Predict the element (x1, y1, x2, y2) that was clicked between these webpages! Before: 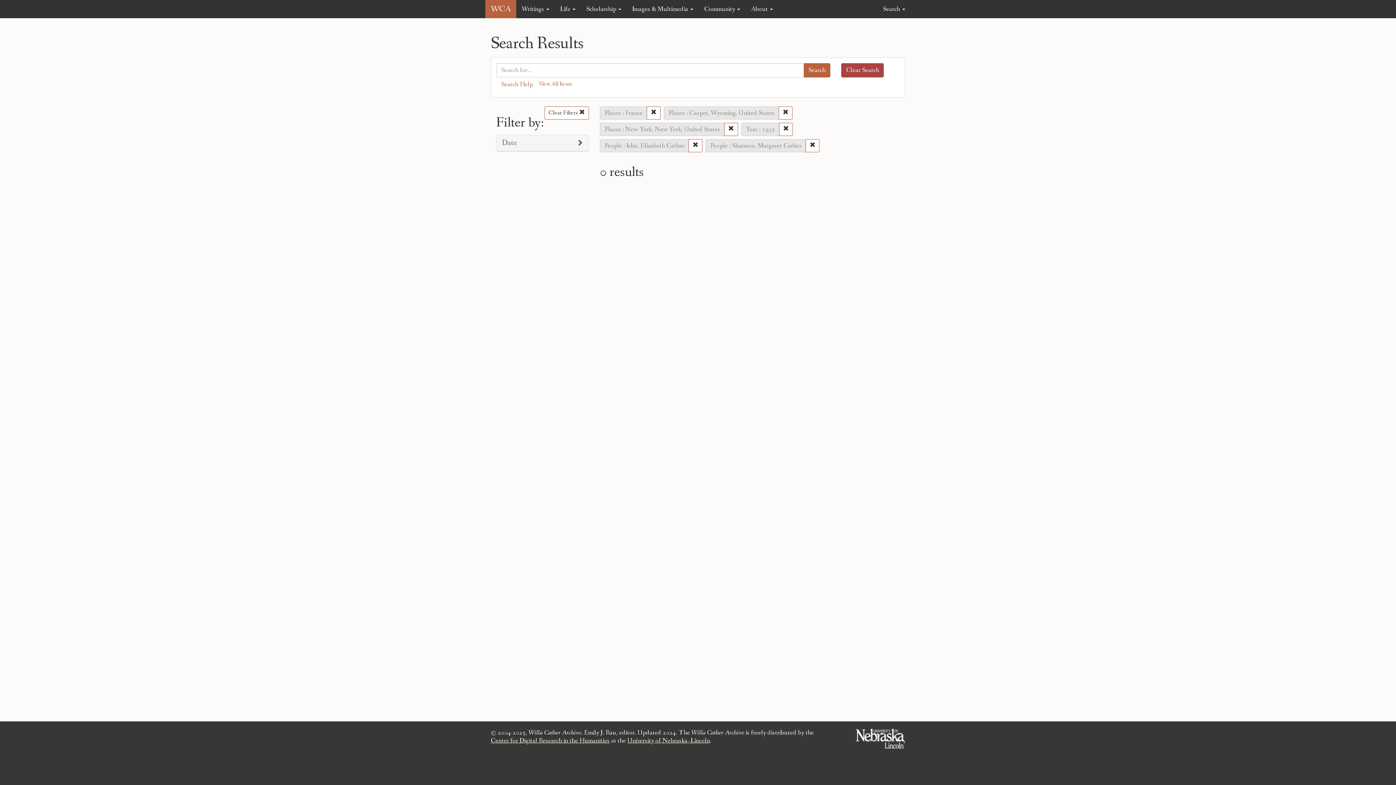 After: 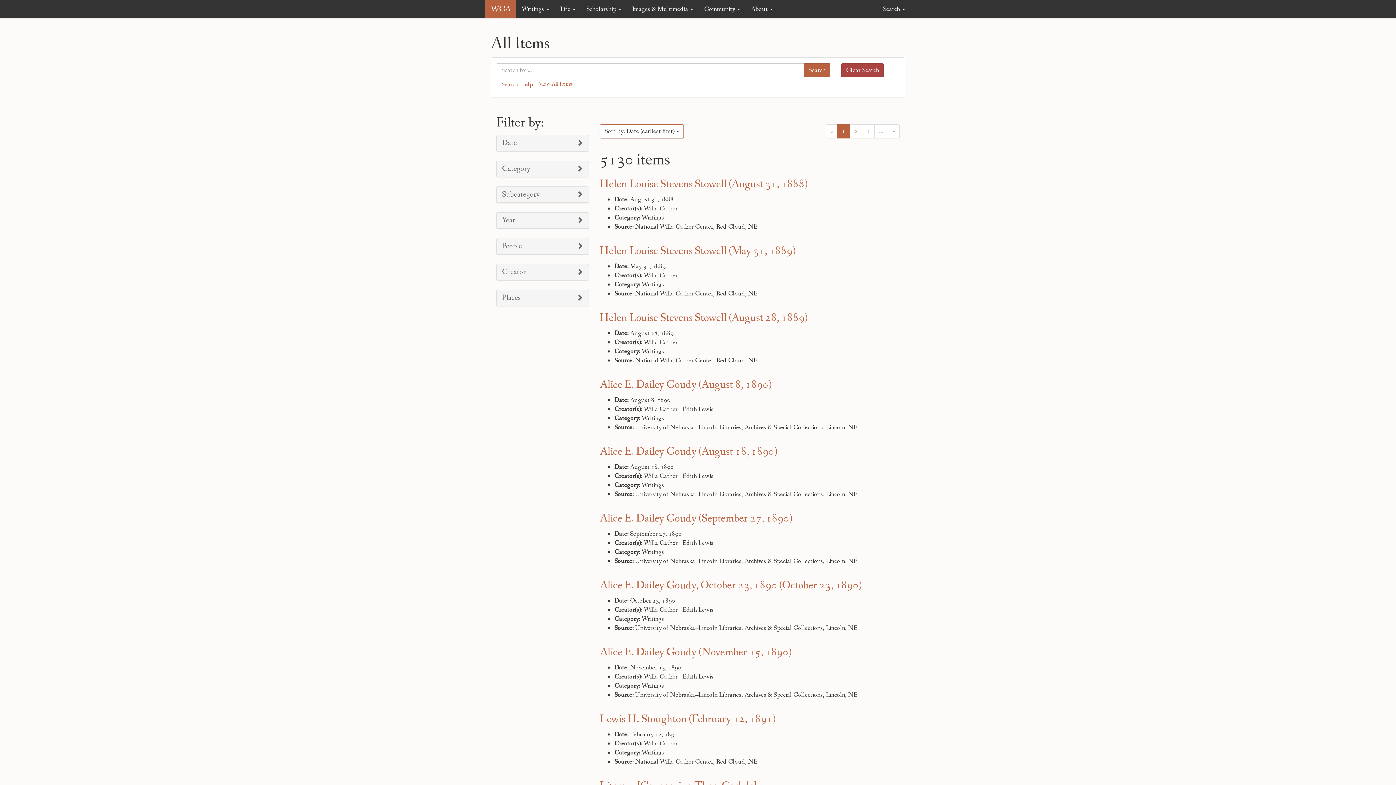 Action: bbox: (538, 80, 572, 87) label: View All Items